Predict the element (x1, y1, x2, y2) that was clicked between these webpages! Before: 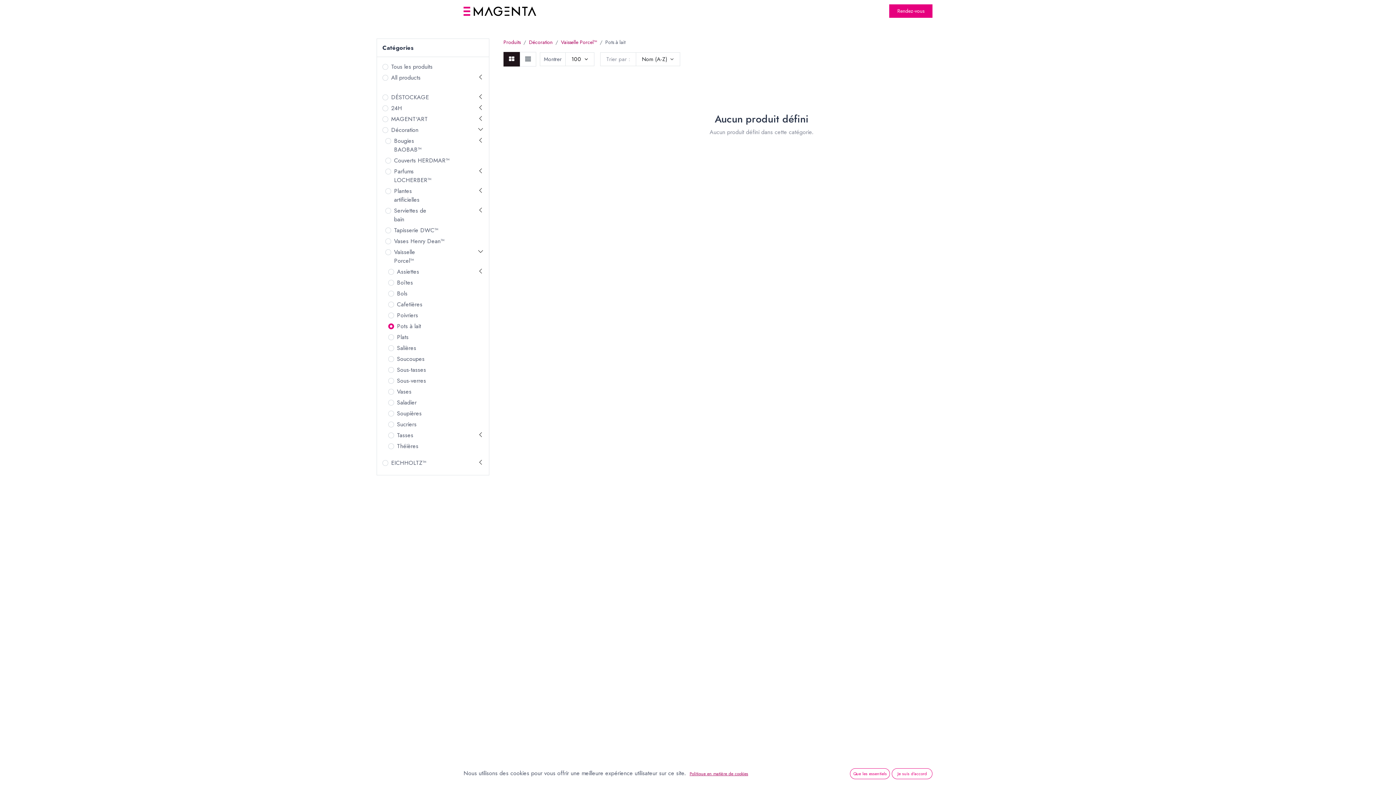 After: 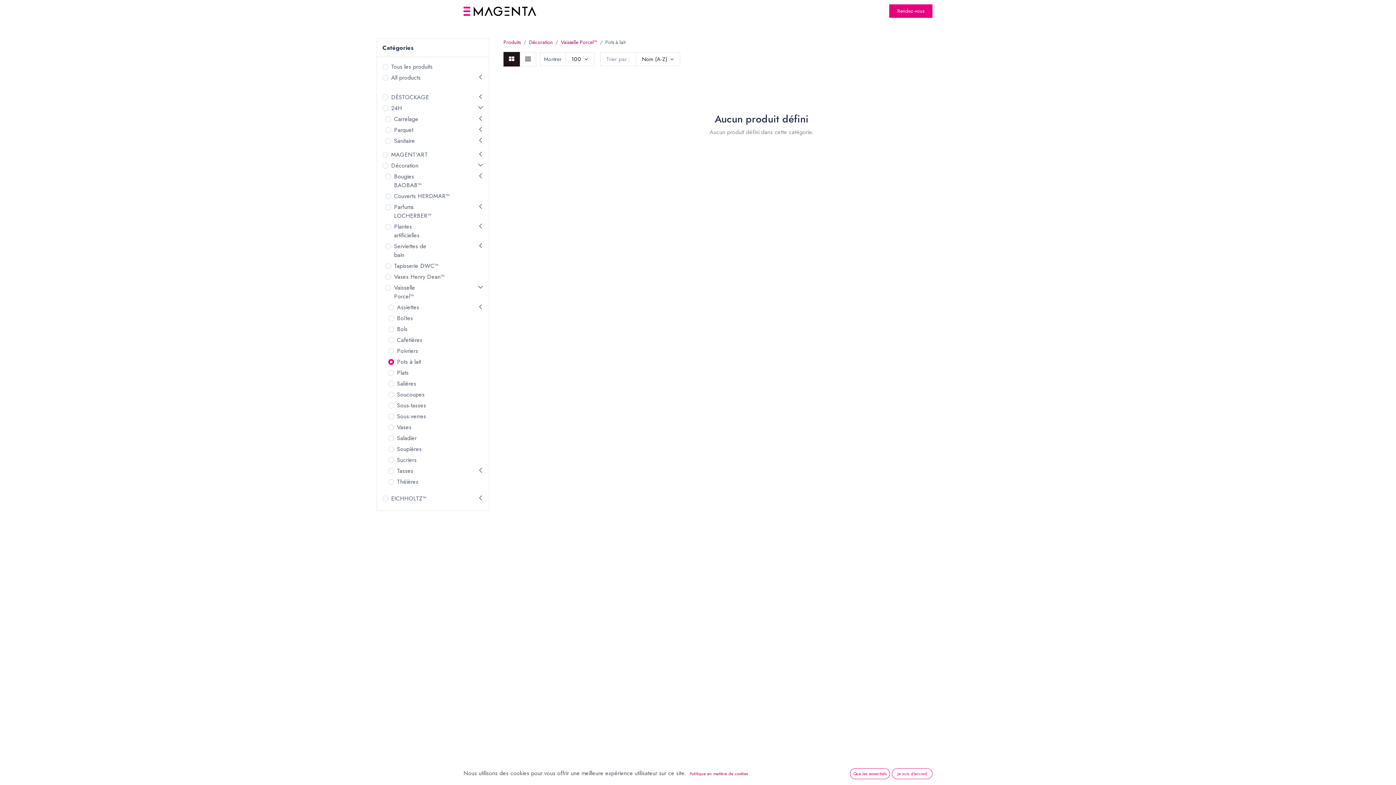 Action: bbox: (437, 104, 483, 111)